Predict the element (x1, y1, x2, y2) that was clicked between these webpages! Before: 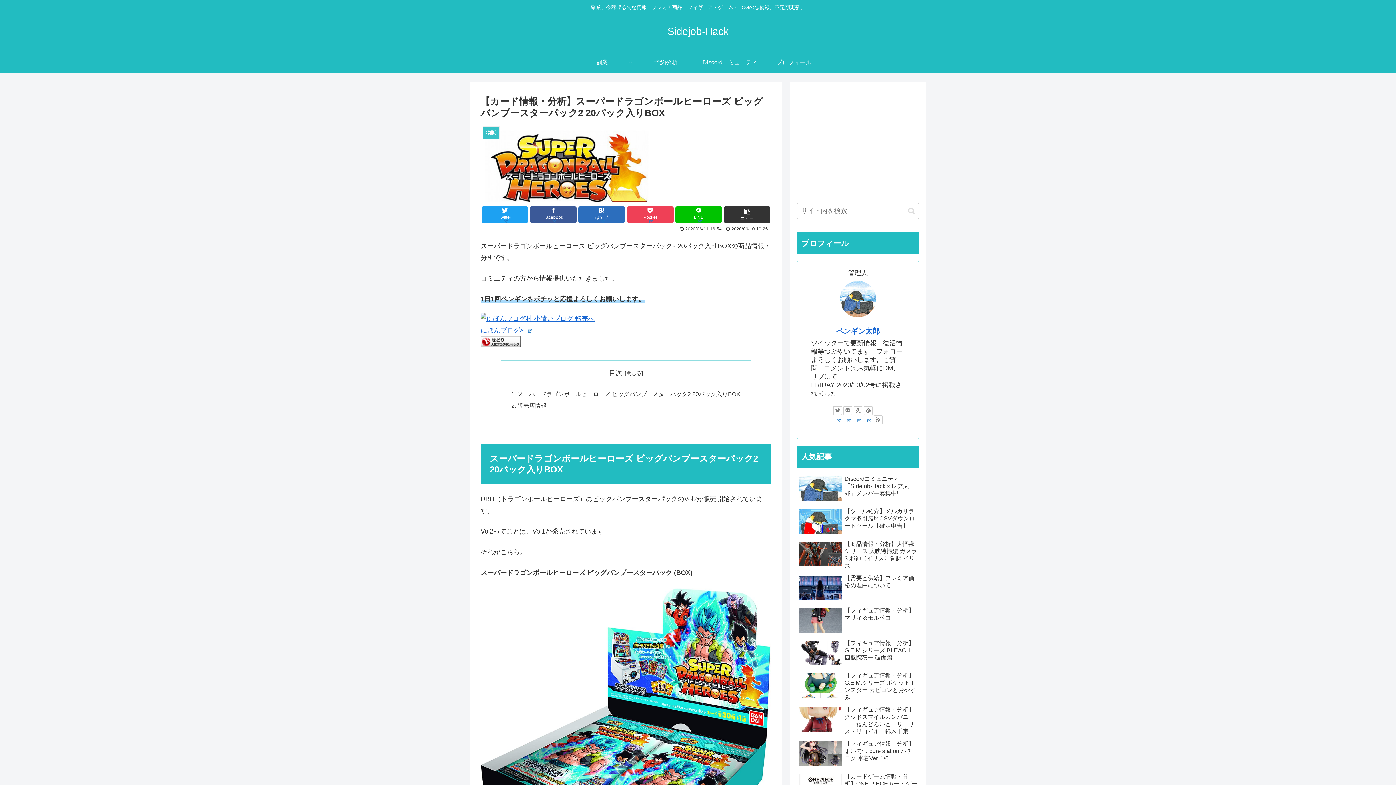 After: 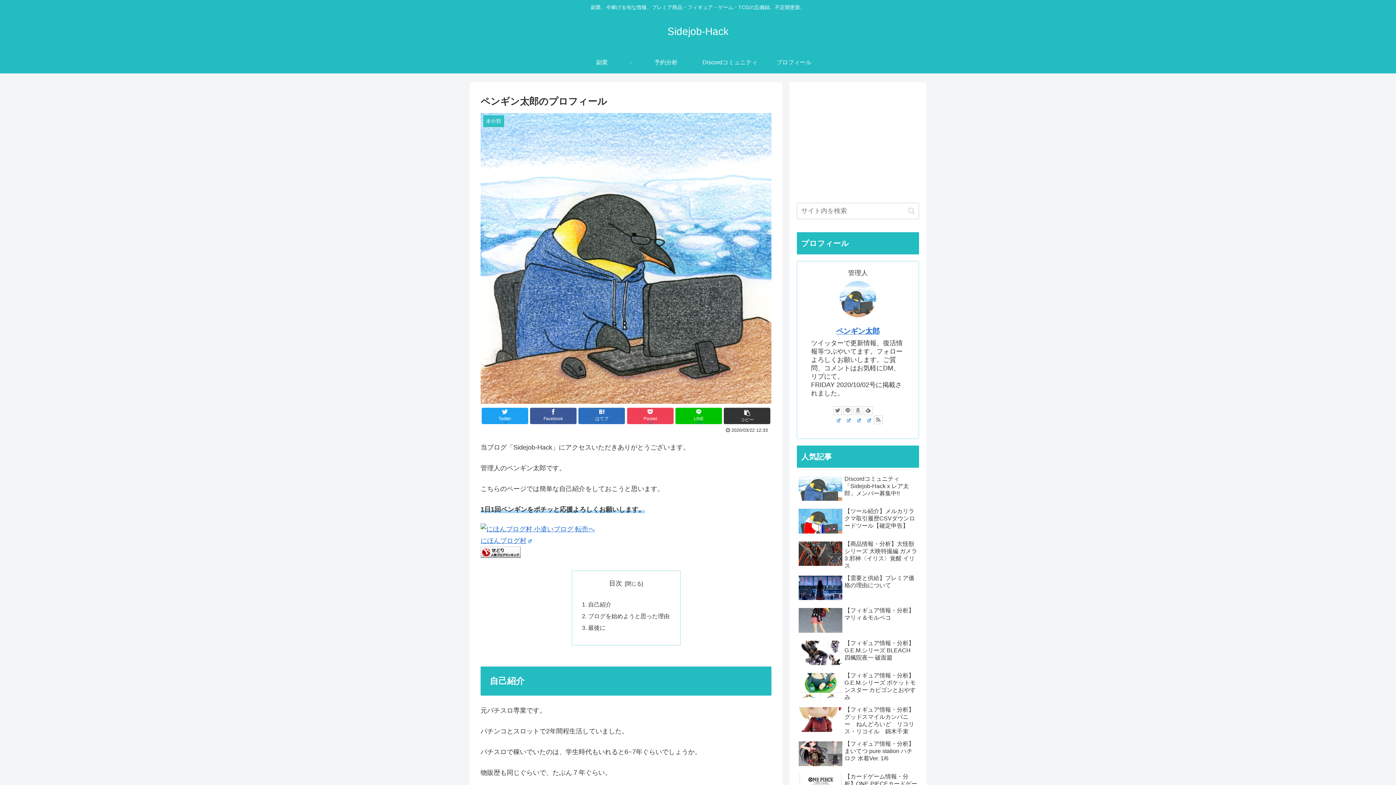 Action: bbox: (762, 51, 826, 73) label: プロフィール